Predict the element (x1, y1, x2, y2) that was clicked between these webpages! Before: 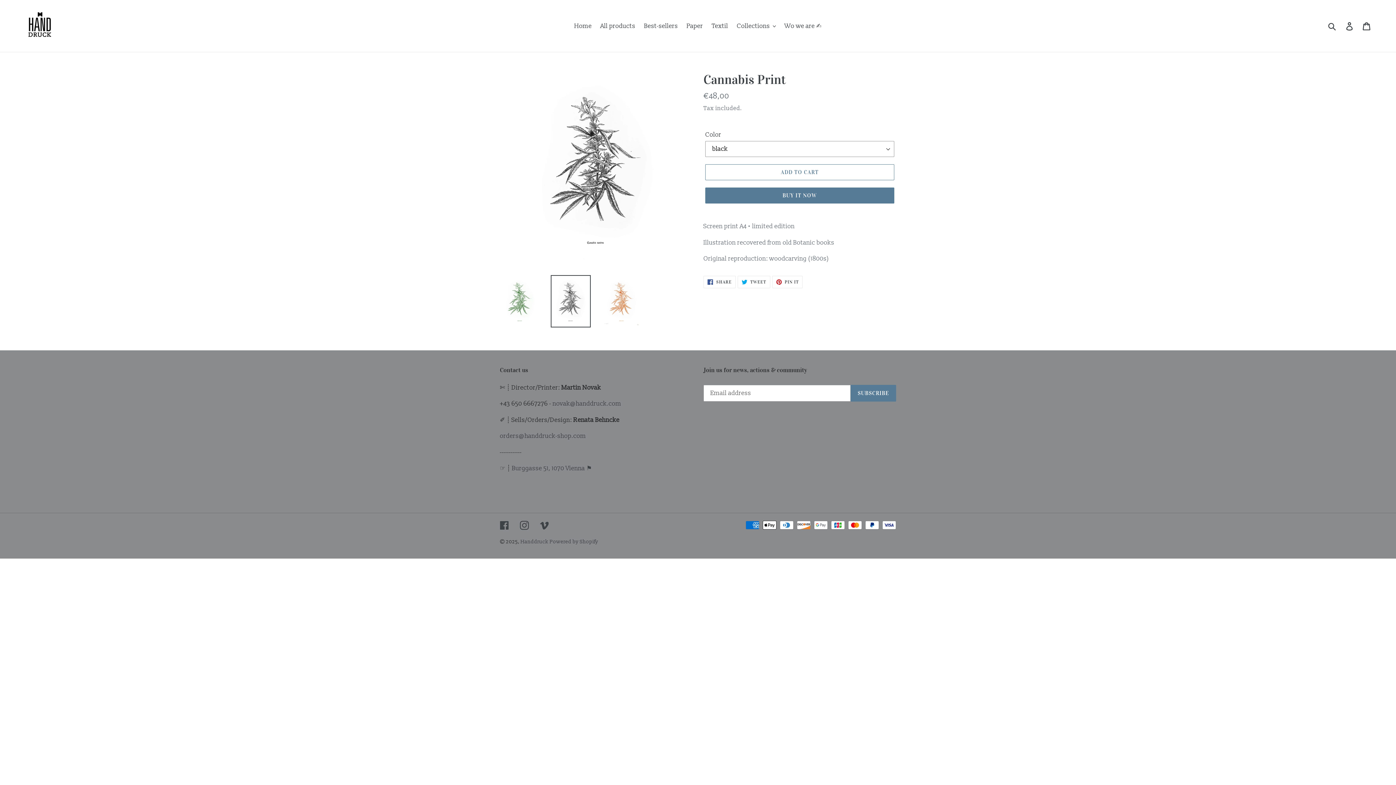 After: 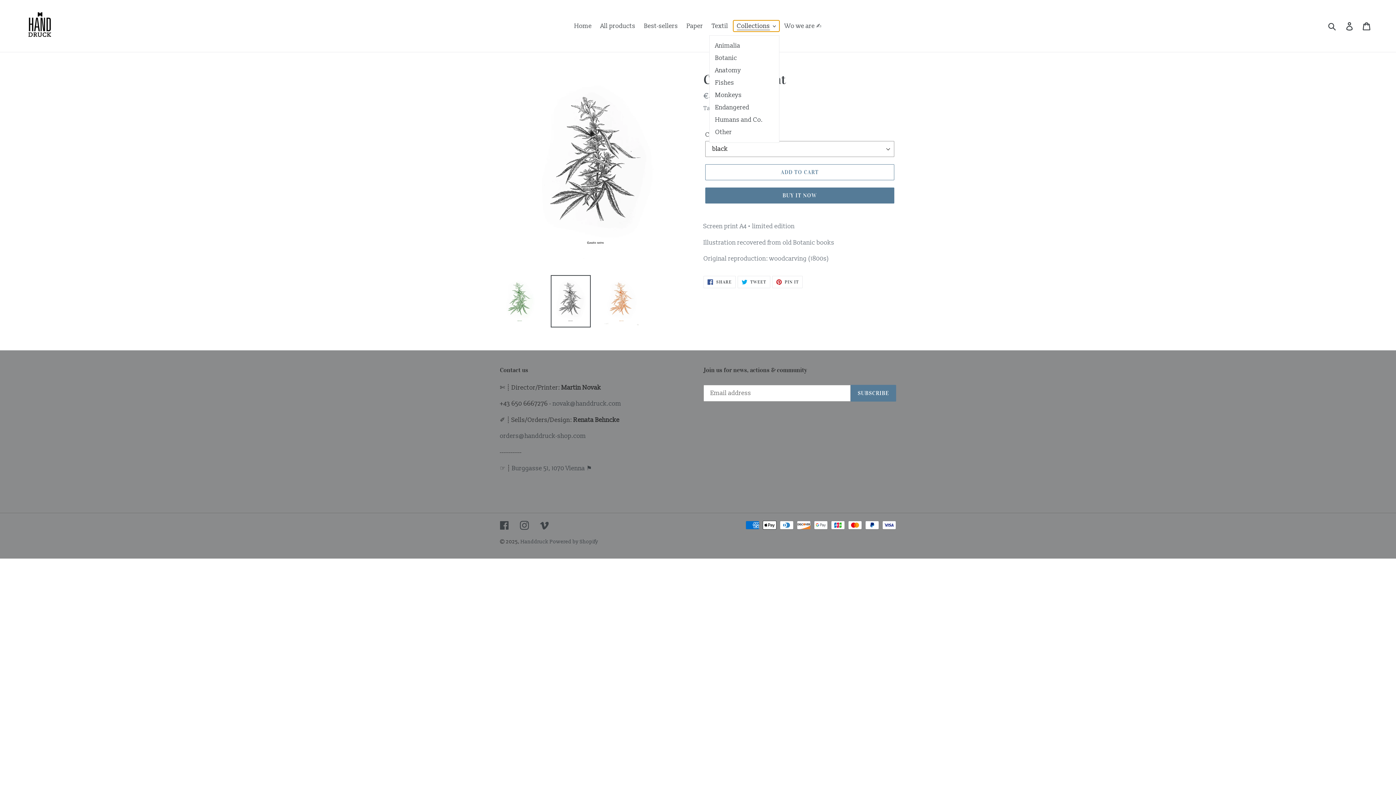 Action: label: Collections bbox: (733, 20, 779, 31)